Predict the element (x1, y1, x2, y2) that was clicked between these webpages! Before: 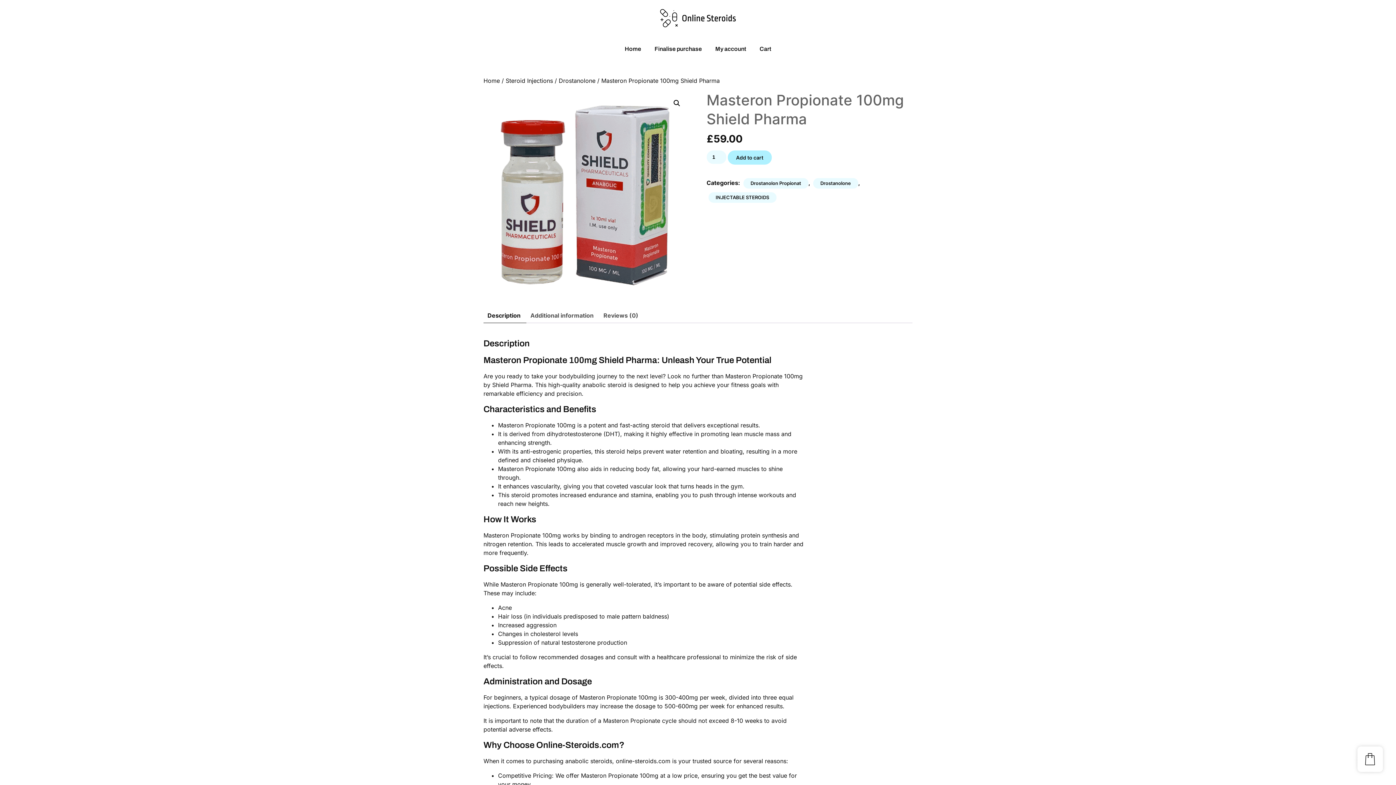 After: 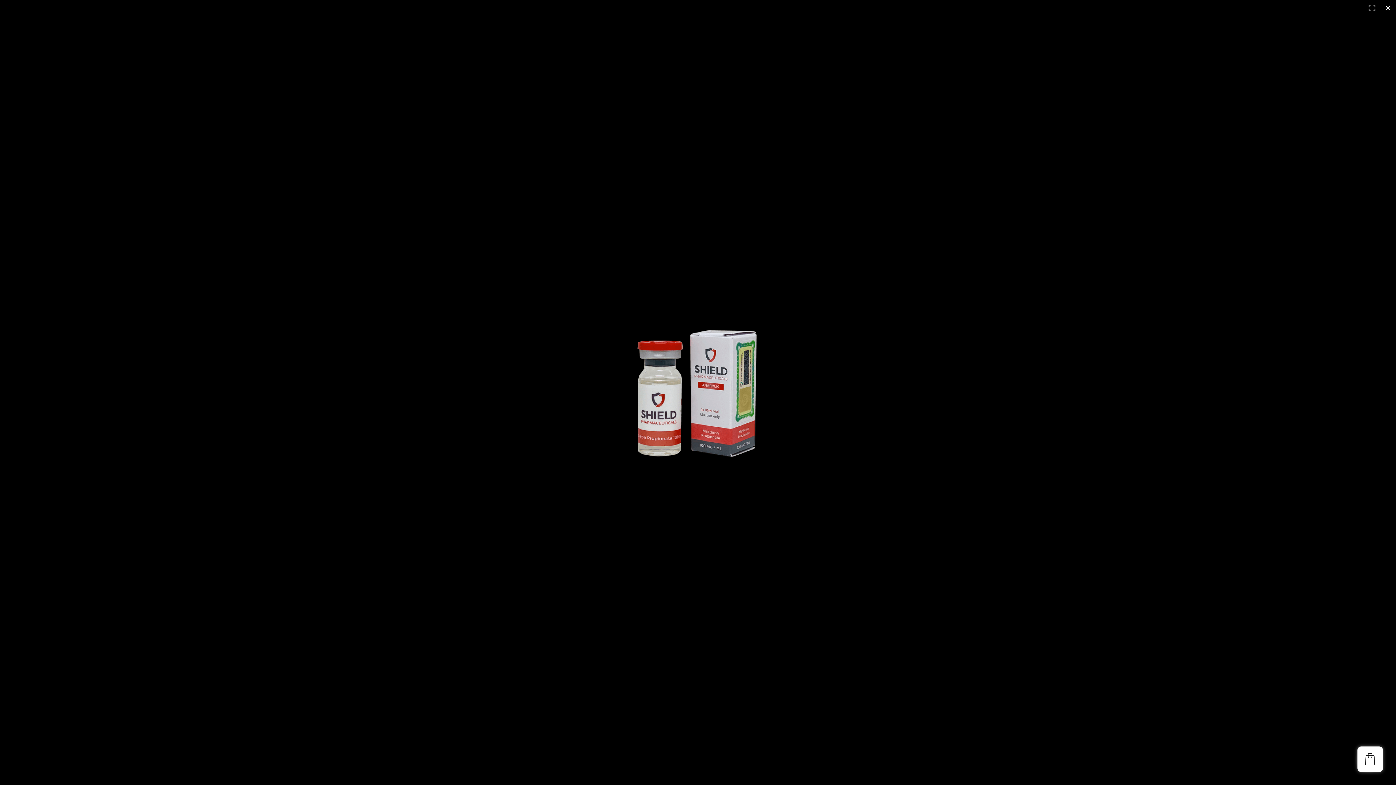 Action: bbox: (483, 90, 689, 296)